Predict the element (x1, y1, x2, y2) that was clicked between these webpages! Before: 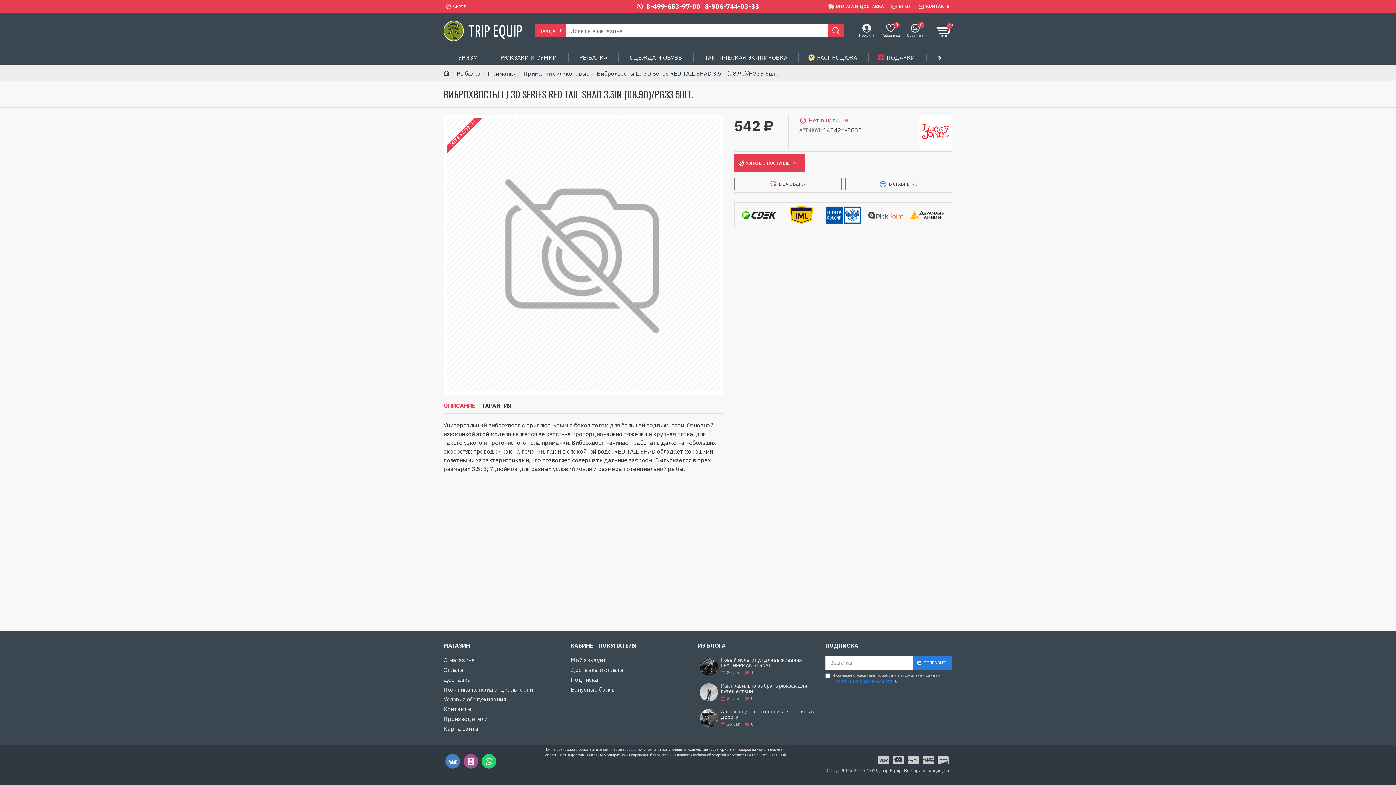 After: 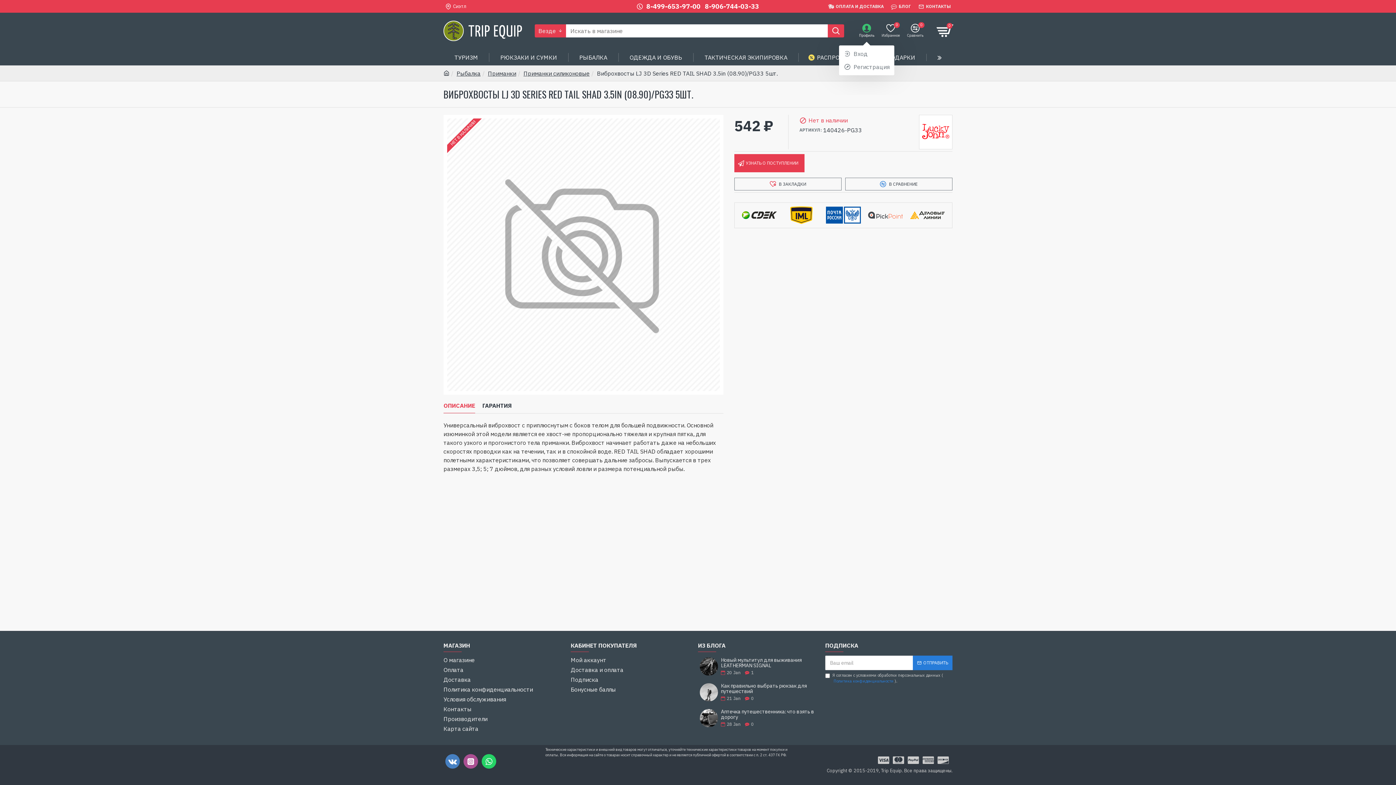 Action: label: Профиль bbox: (855, 20, 878, 41)